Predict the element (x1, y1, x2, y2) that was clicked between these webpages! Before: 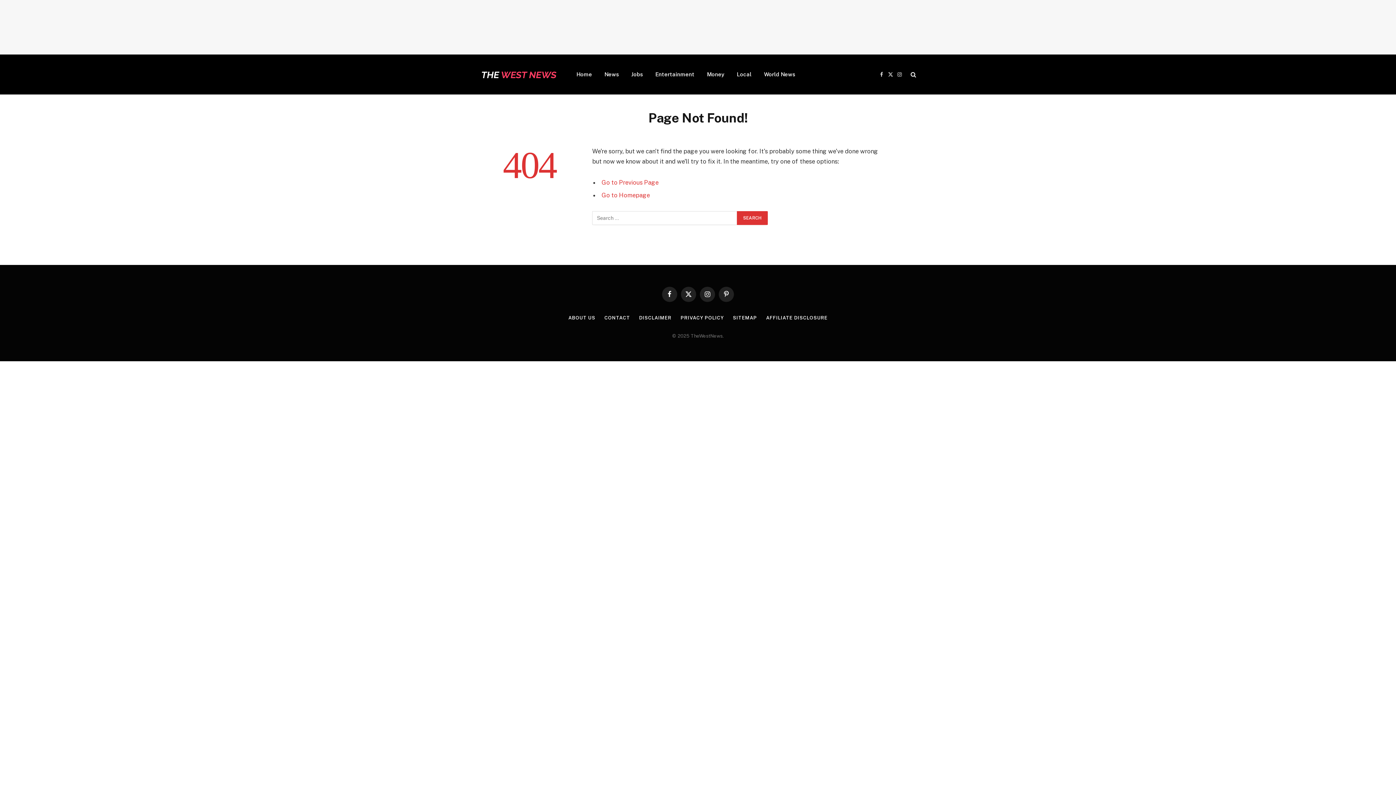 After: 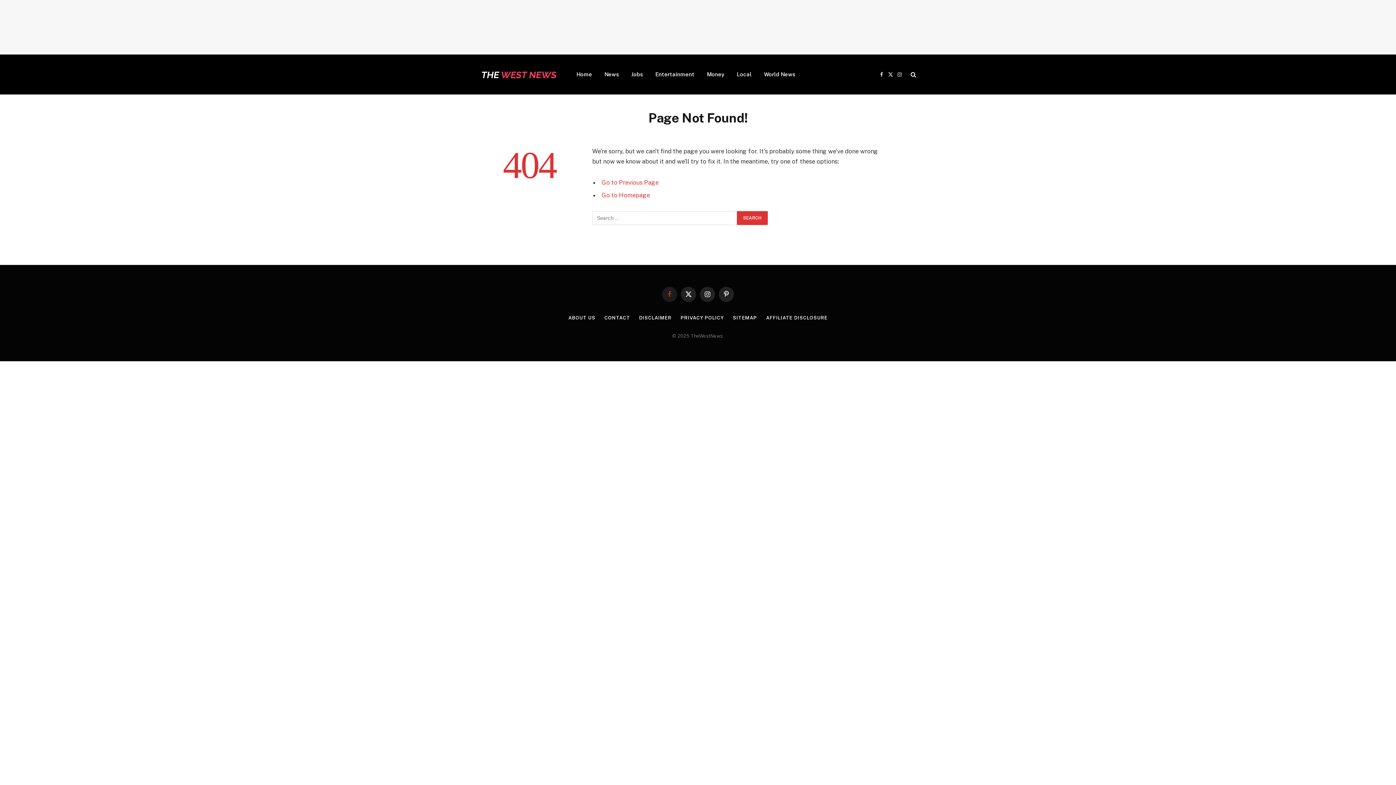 Action: bbox: (662, 286, 677, 302) label: Facebook